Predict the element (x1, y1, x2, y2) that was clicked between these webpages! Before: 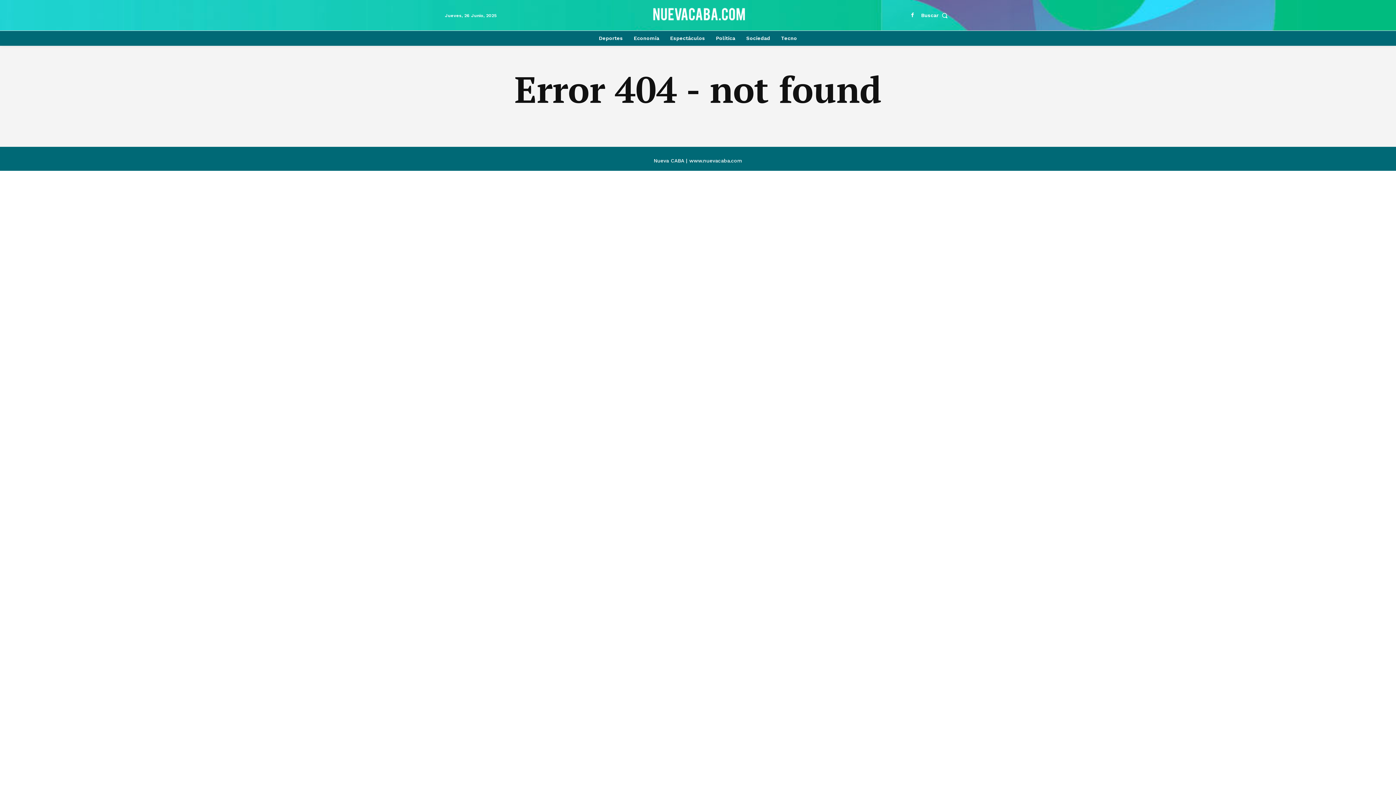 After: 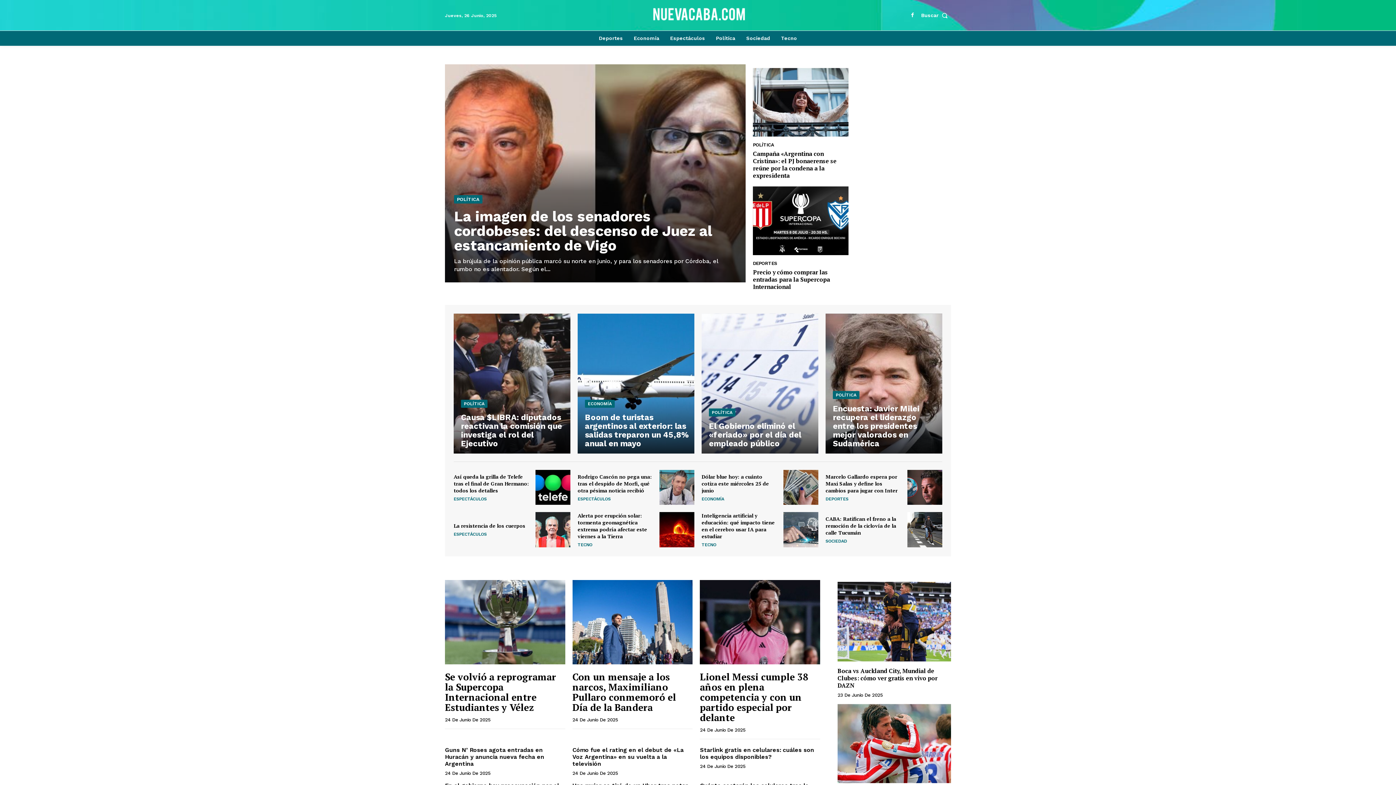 Action: bbox: (600, 0, 797, 28)